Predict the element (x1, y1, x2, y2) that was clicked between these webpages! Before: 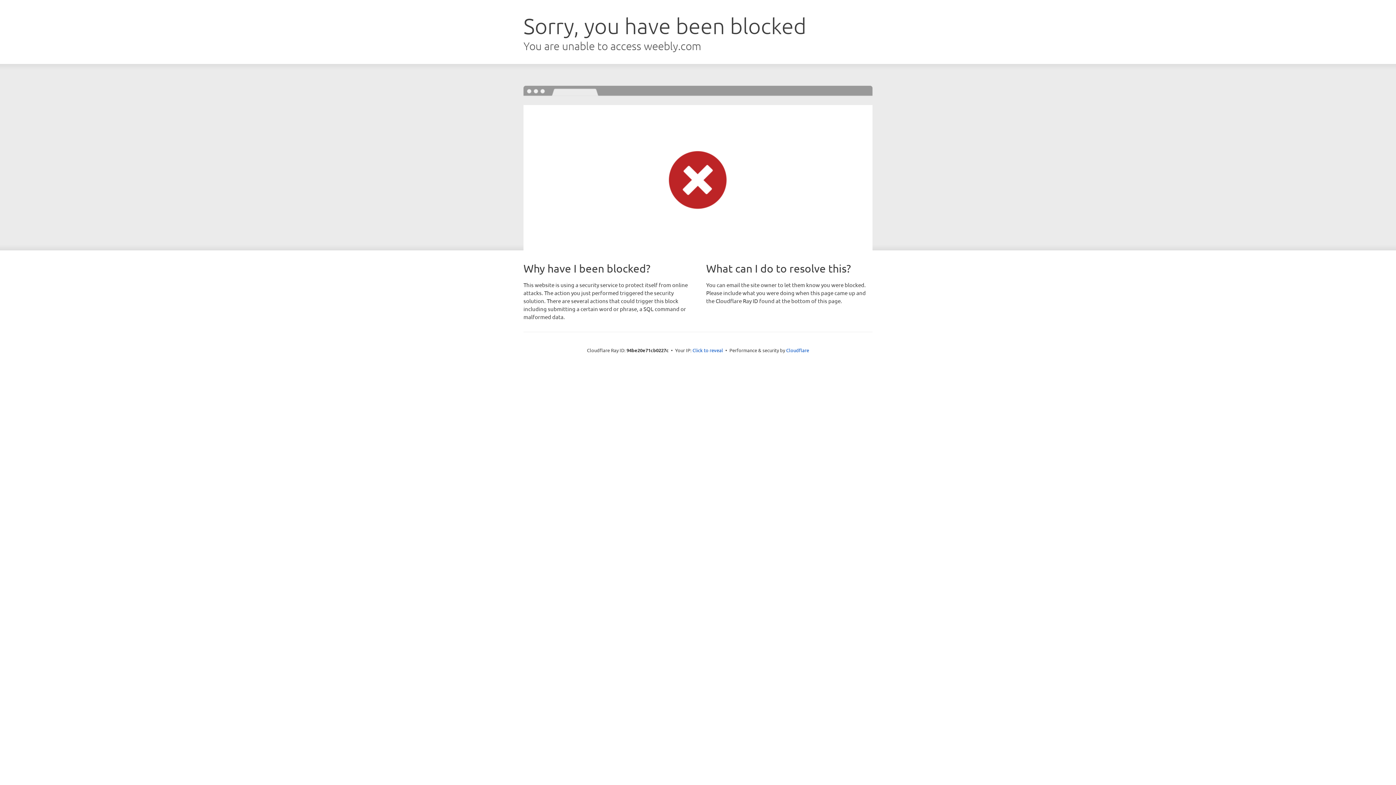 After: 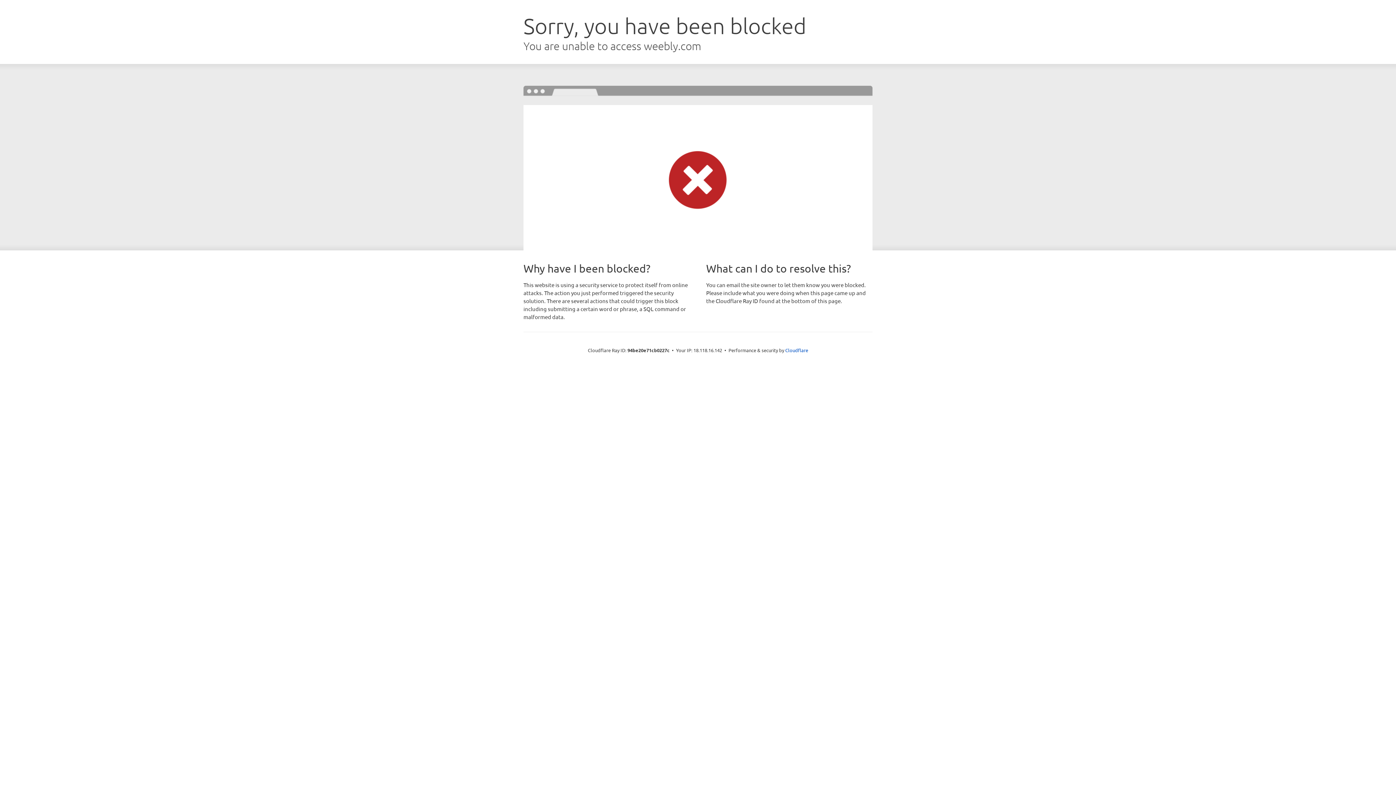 Action: label: Click to reveal bbox: (692, 346, 723, 353)